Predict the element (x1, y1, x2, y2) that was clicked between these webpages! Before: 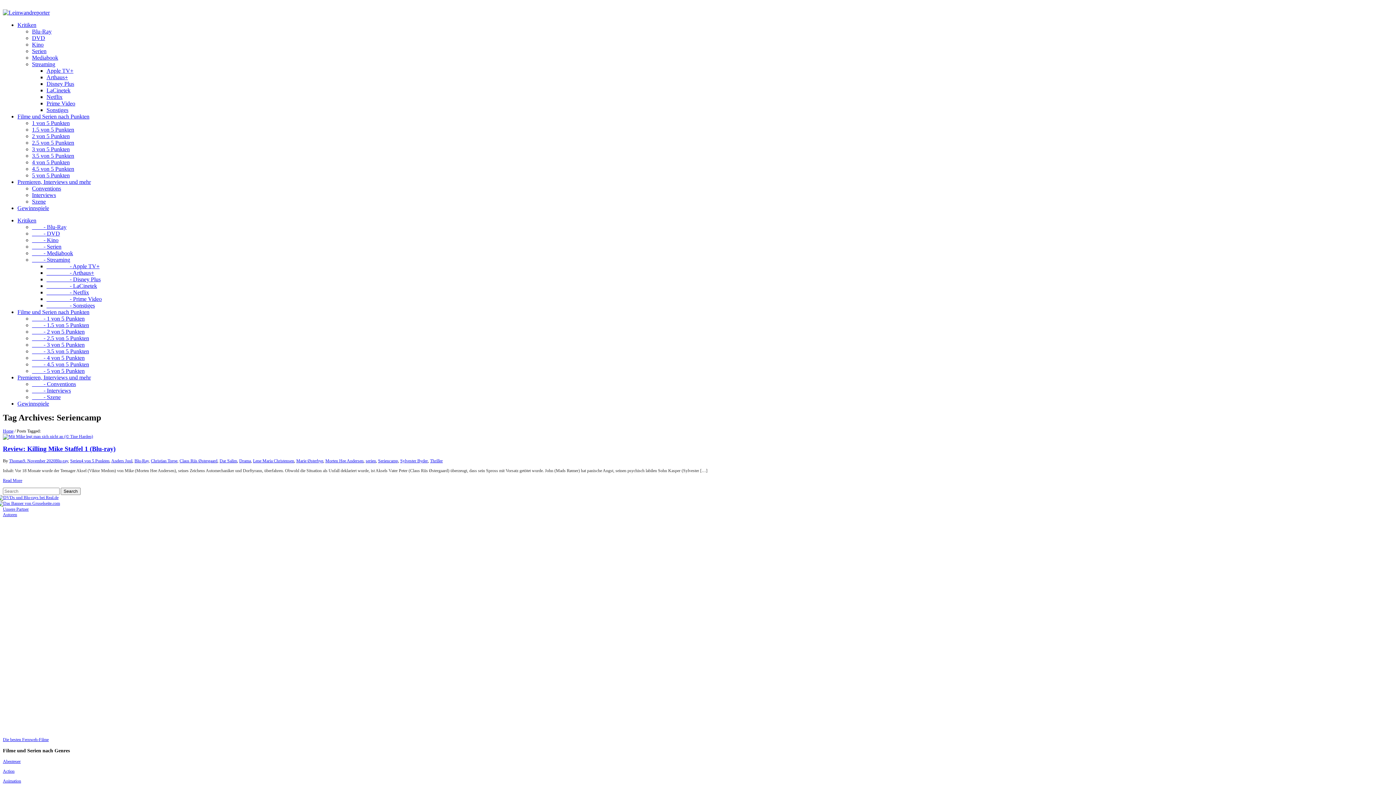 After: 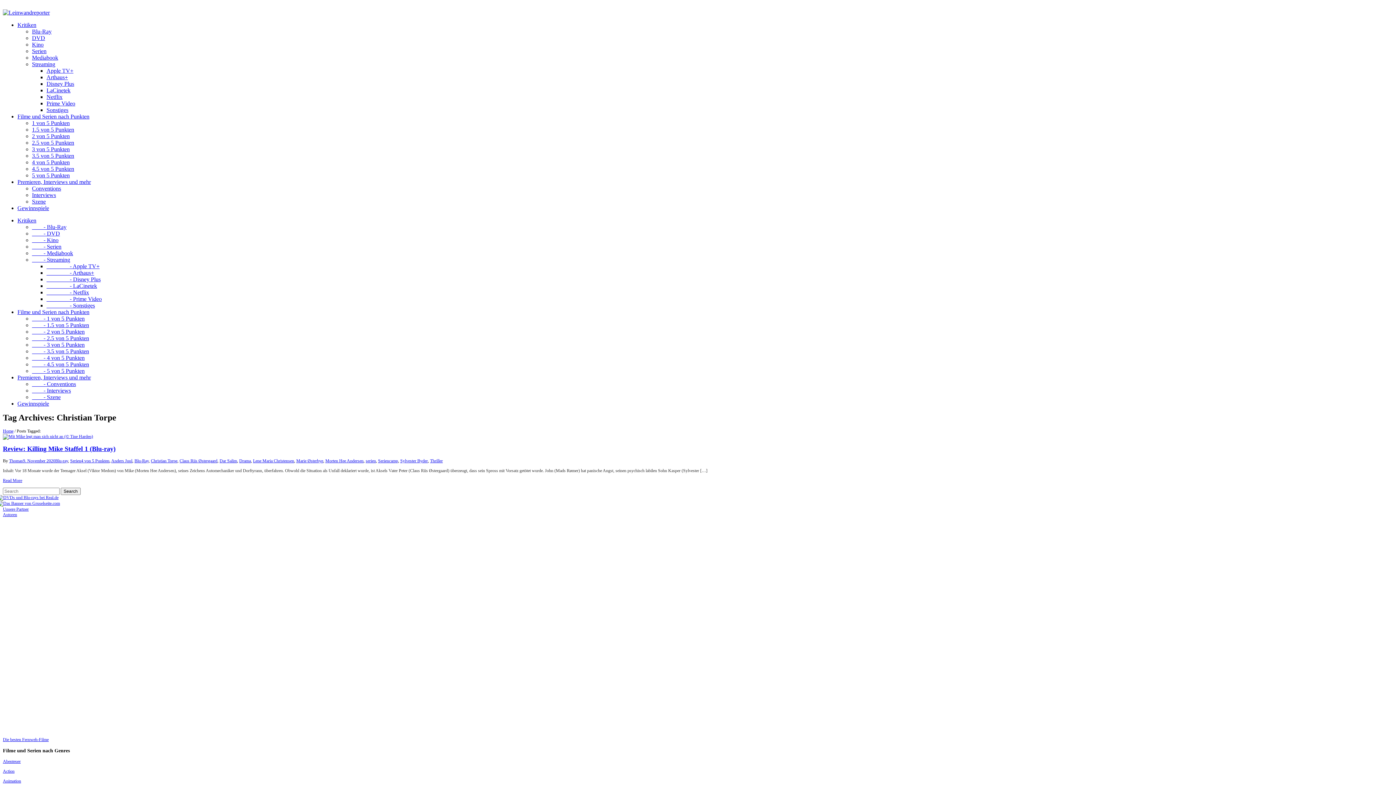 Action: label: Christian Torpe bbox: (150, 458, 177, 463)